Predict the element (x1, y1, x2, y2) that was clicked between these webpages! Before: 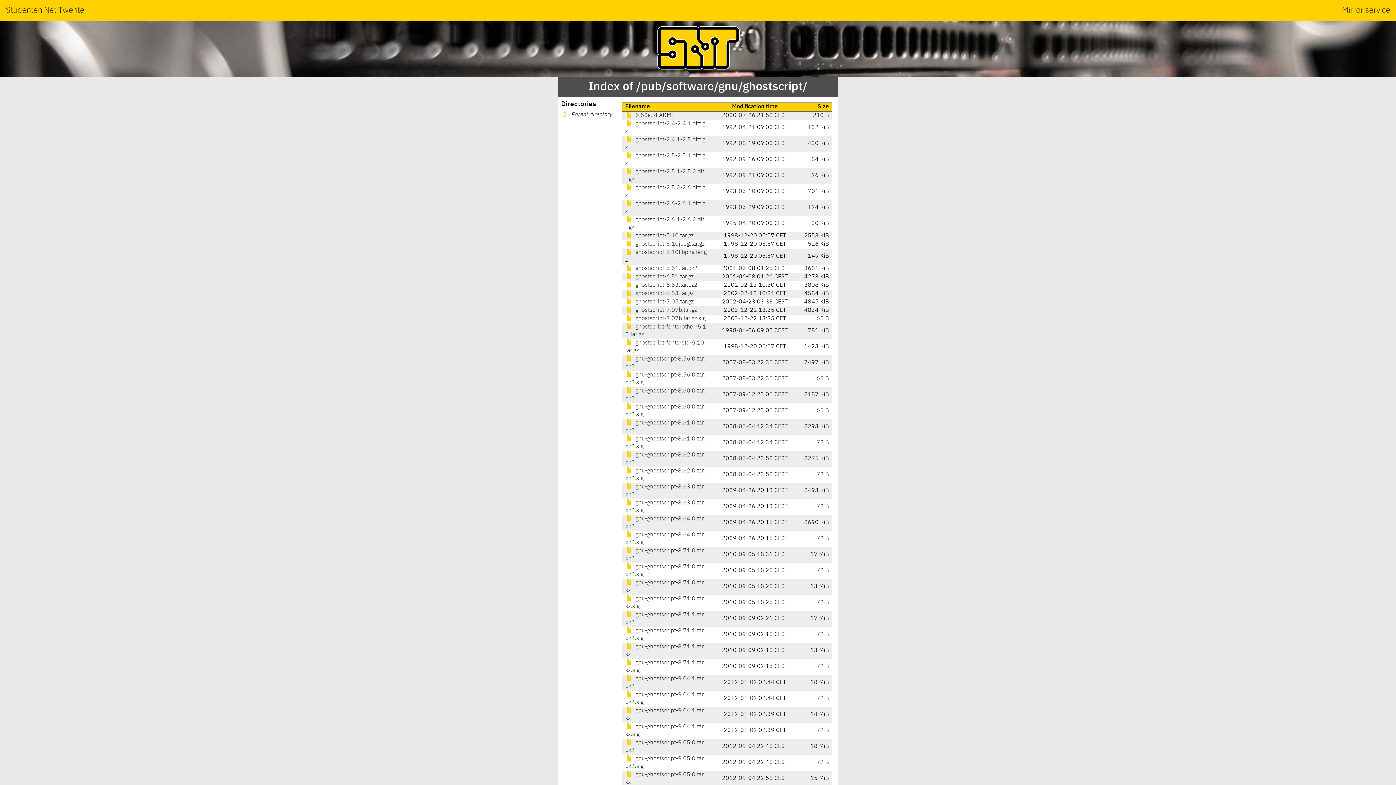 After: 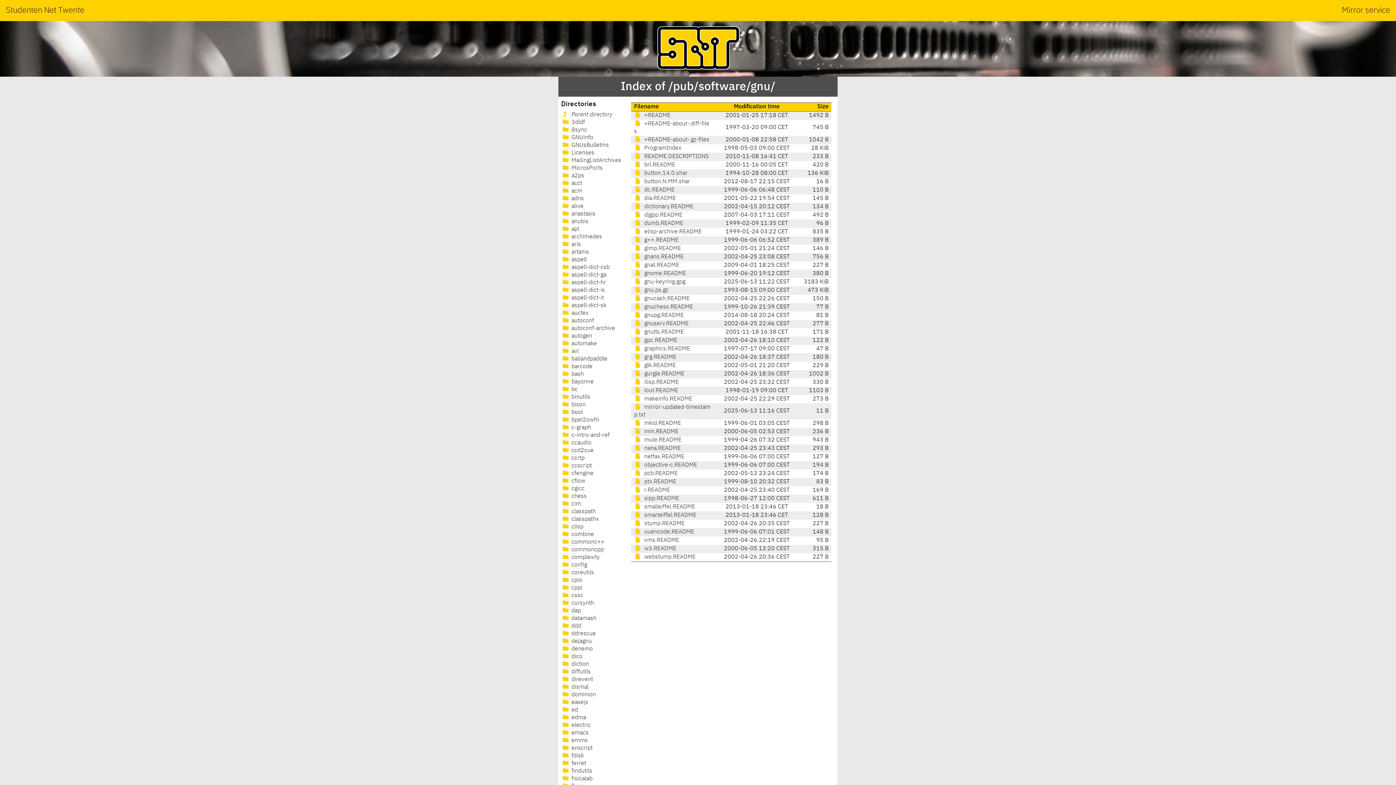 Action: bbox: (561, 112, 612, 117) label:  Parent directory